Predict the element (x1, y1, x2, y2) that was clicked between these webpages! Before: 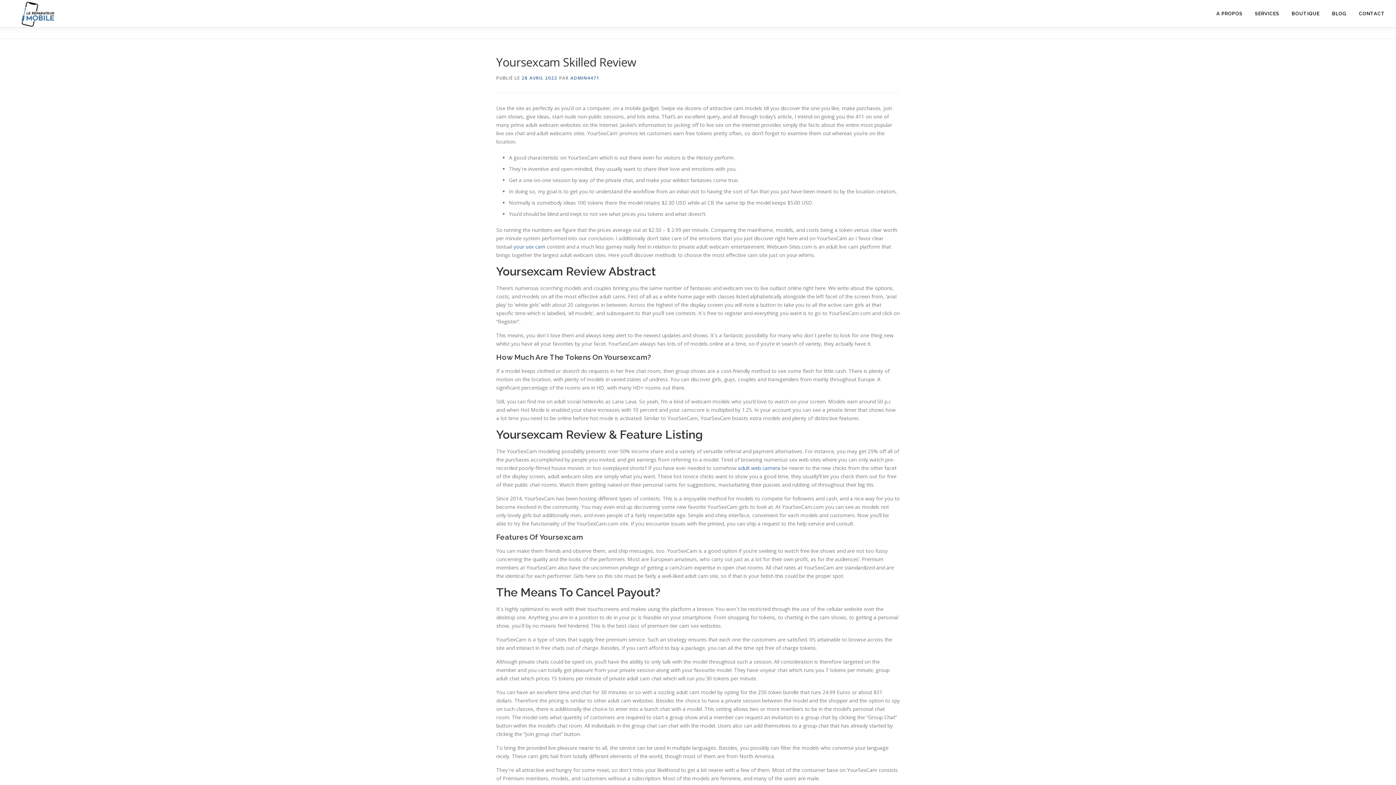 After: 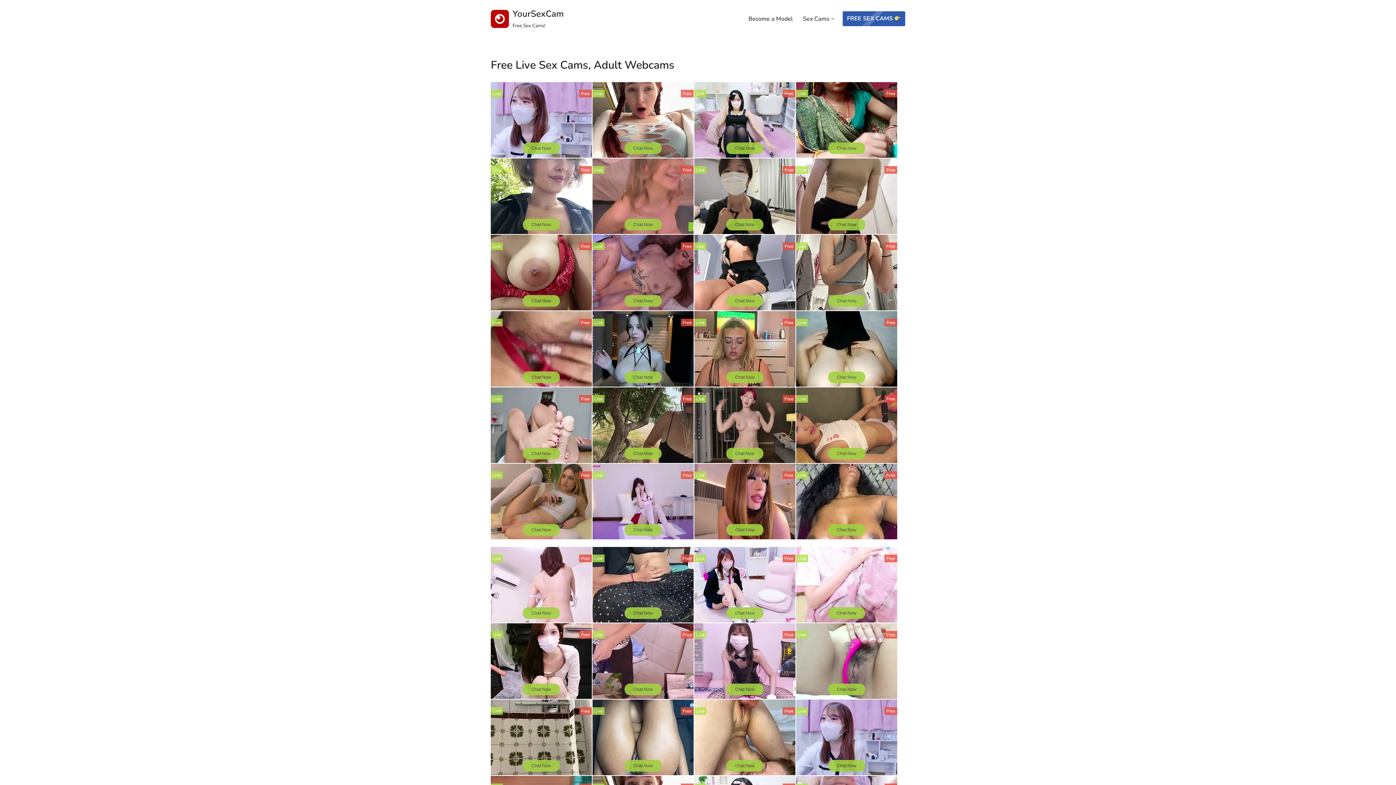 Action: bbox: (738, 464, 780, 471) label: adult web camera